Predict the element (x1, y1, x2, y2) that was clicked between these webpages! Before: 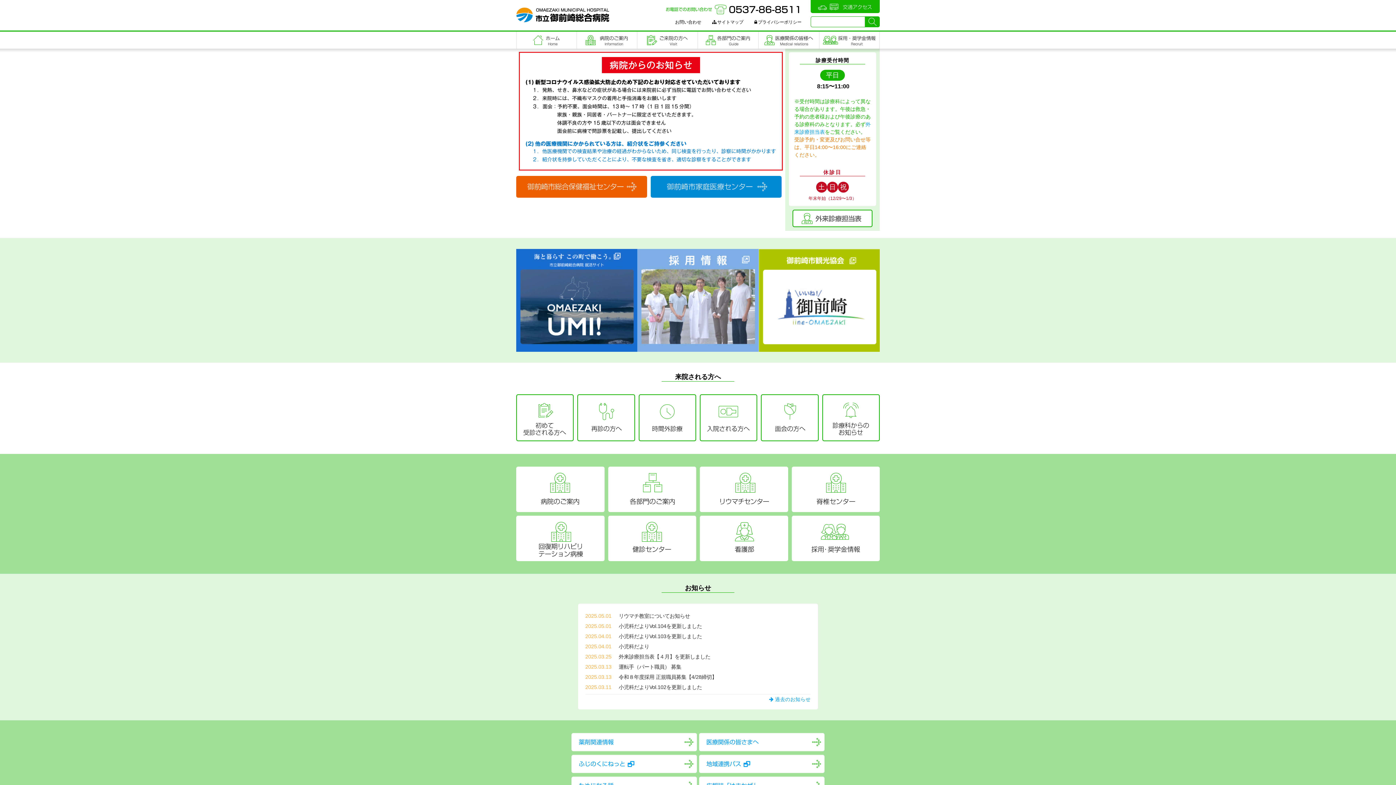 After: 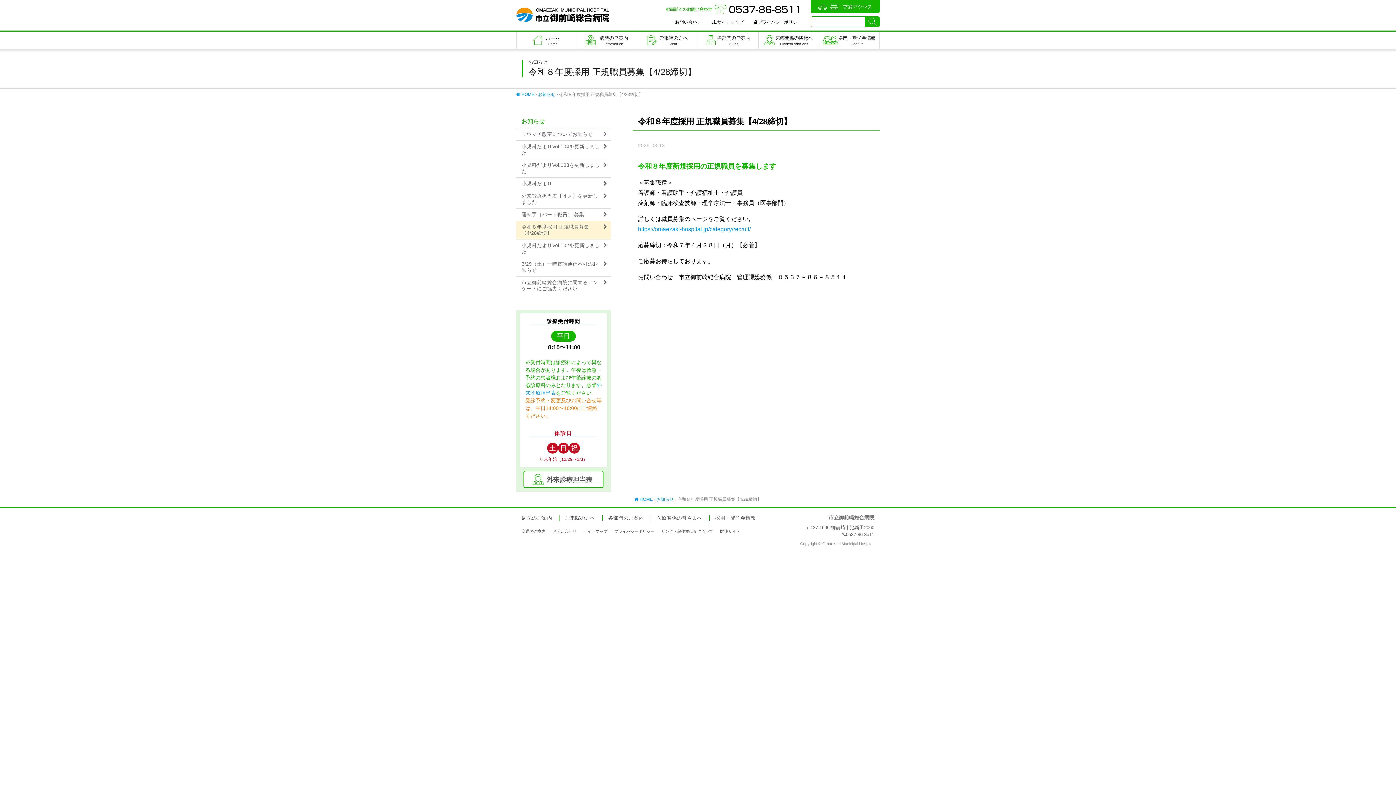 Action: label: 2025.03.13	令和８年度採用 正規職員募集【4/28締切】 bbox: (585, 672, 717, 682)